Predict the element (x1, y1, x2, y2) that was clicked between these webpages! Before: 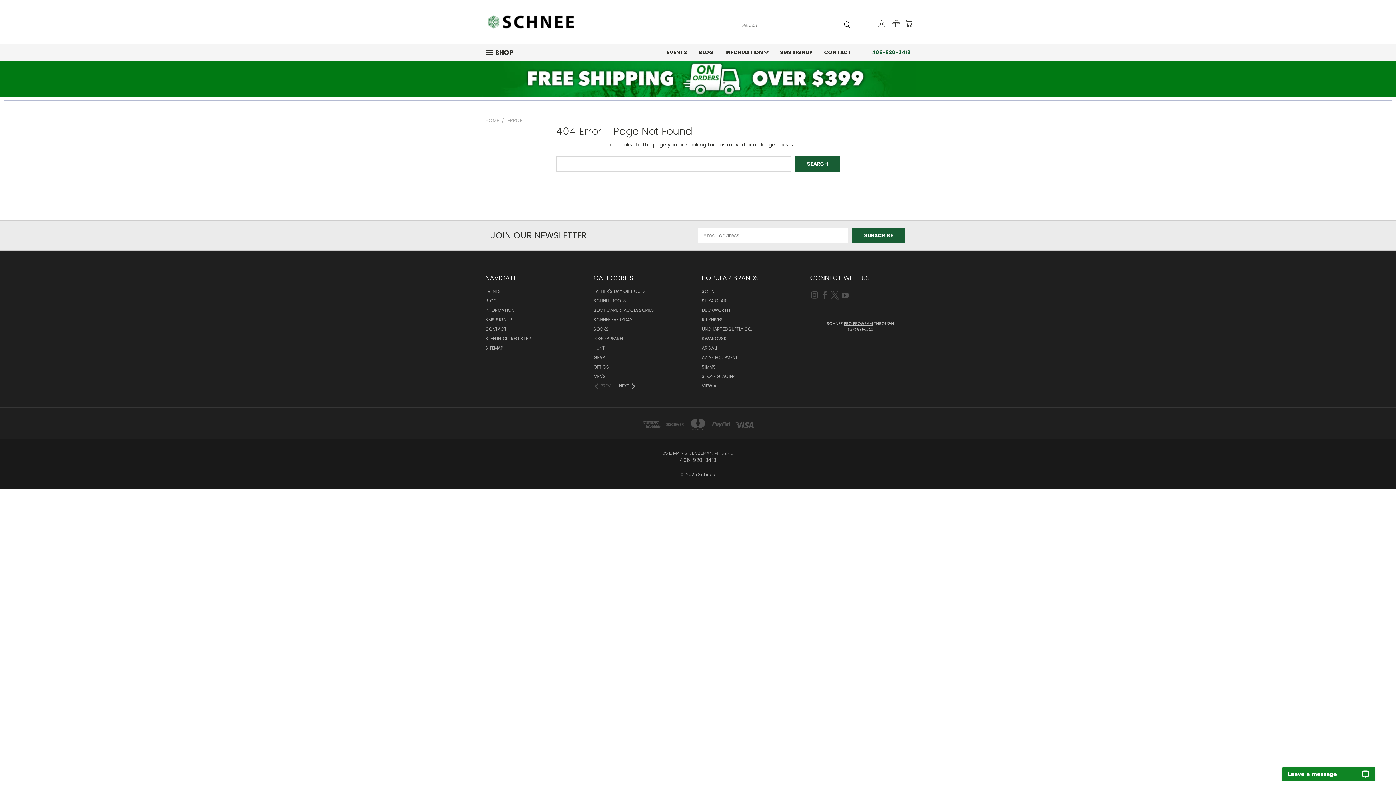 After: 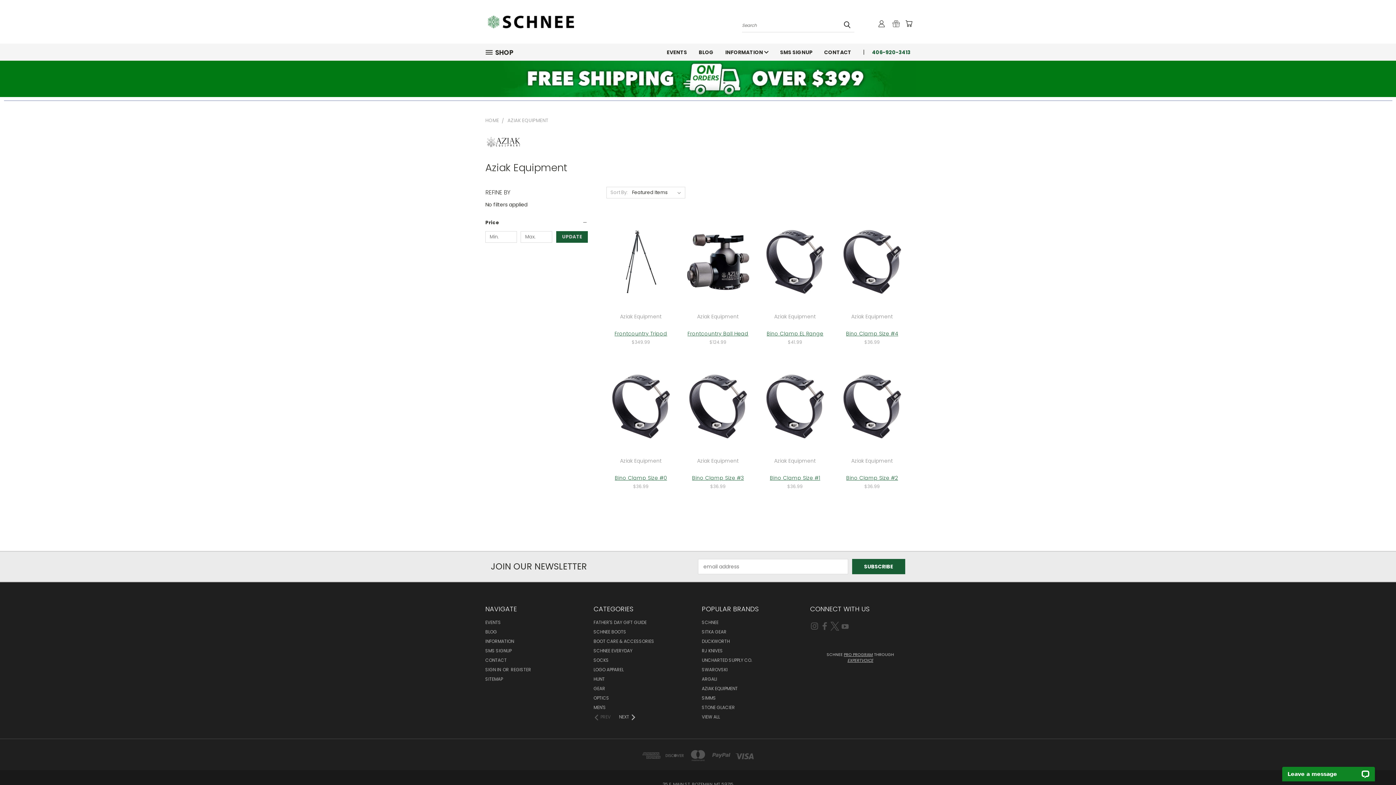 Action: label: AZIAK EQUIPMENT bbox: (702, 354, 738, 363)